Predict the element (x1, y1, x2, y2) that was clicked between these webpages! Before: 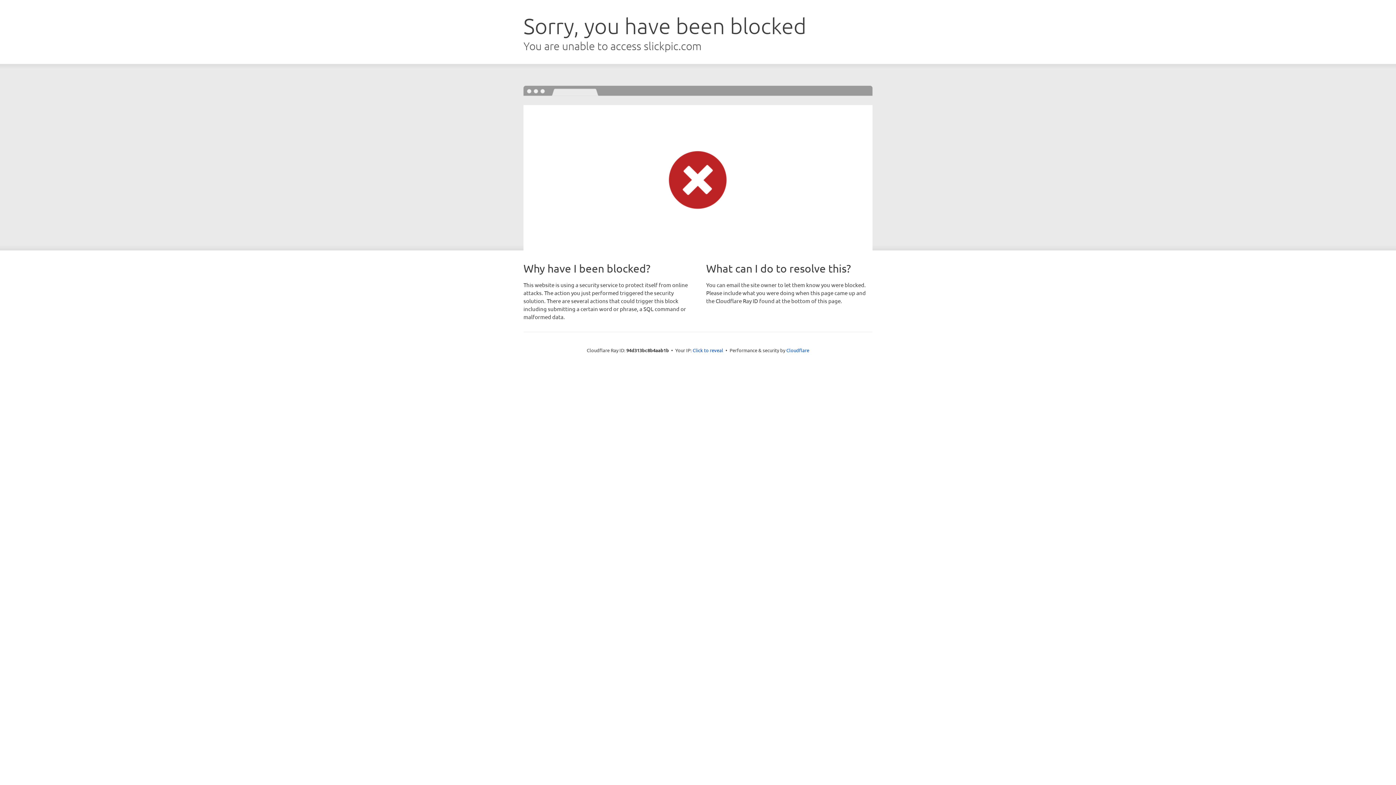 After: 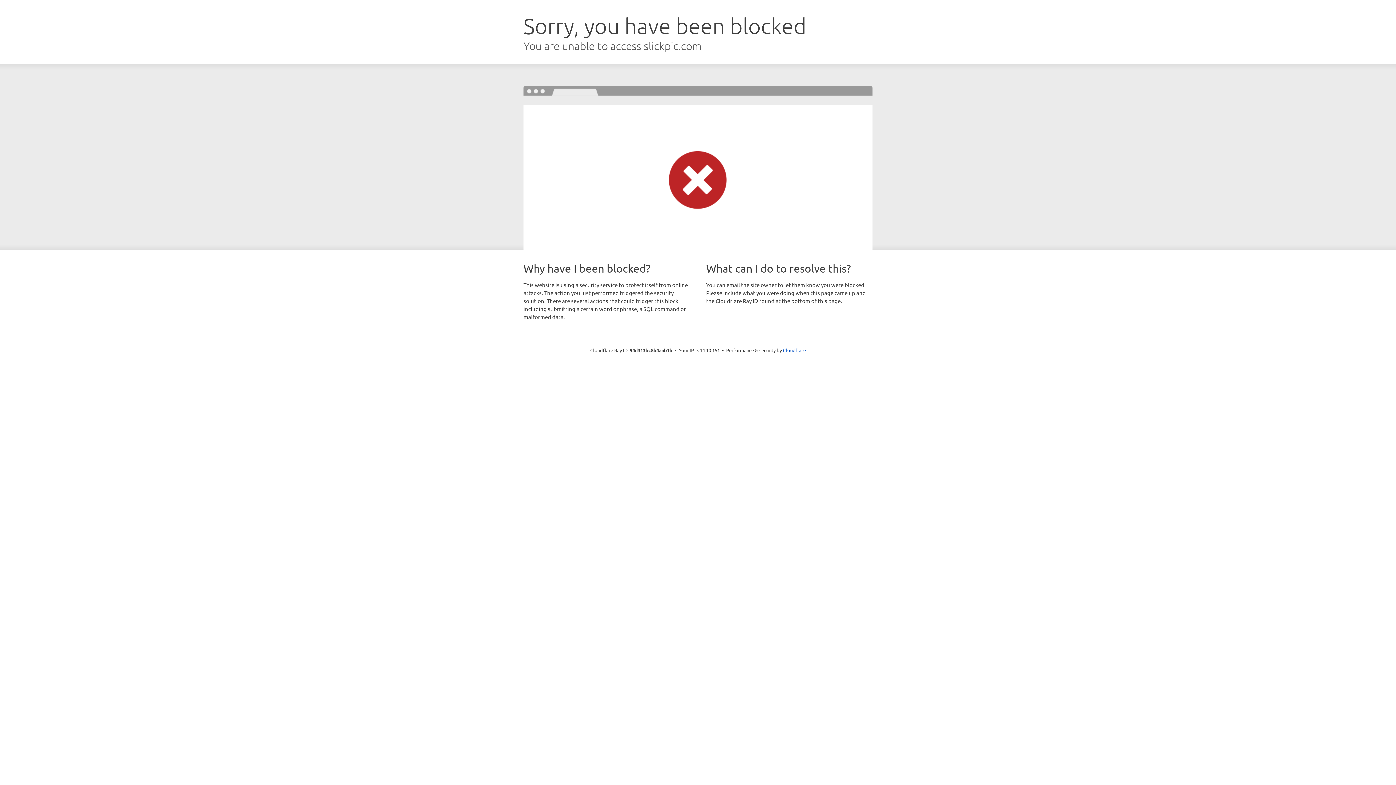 Action: bbox: (692, 346, 723, 353) label: Click to reveal